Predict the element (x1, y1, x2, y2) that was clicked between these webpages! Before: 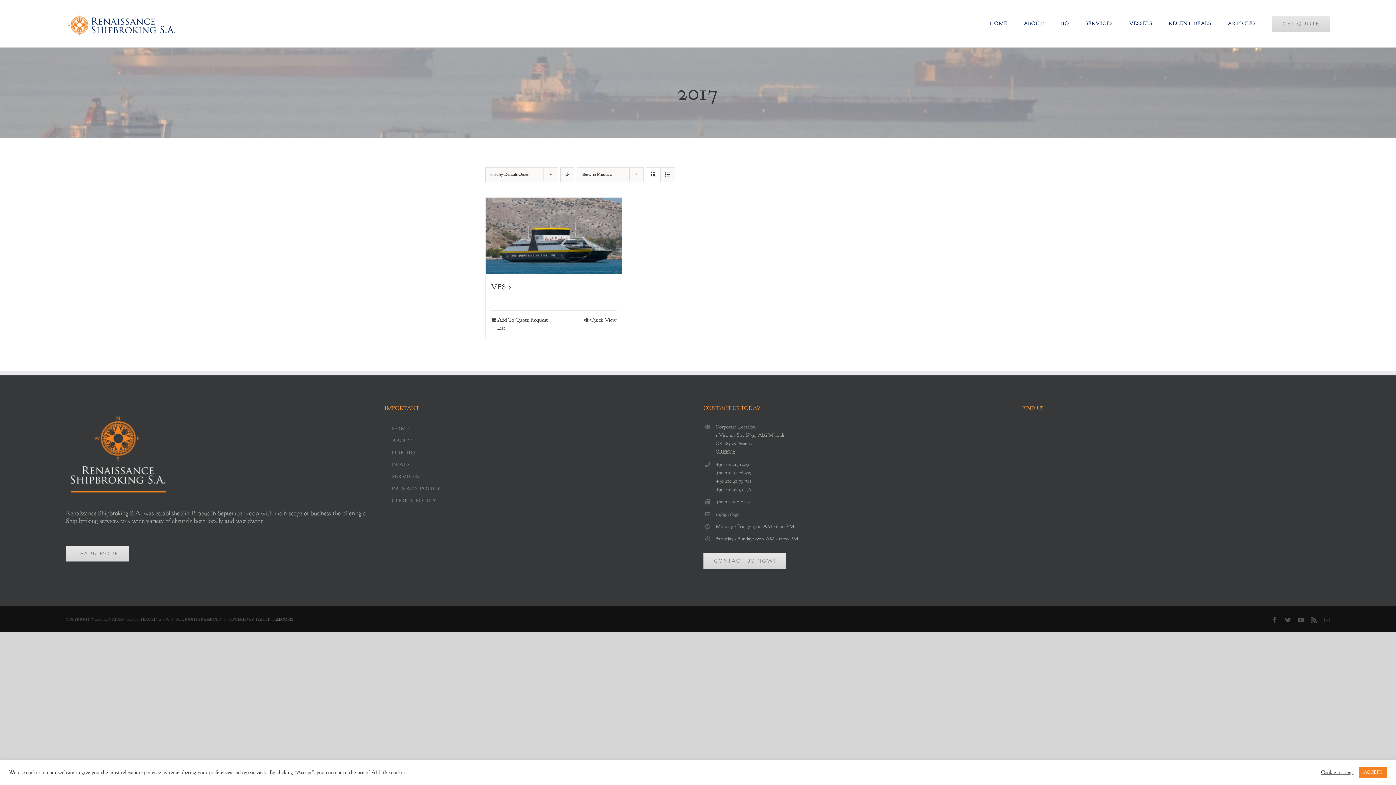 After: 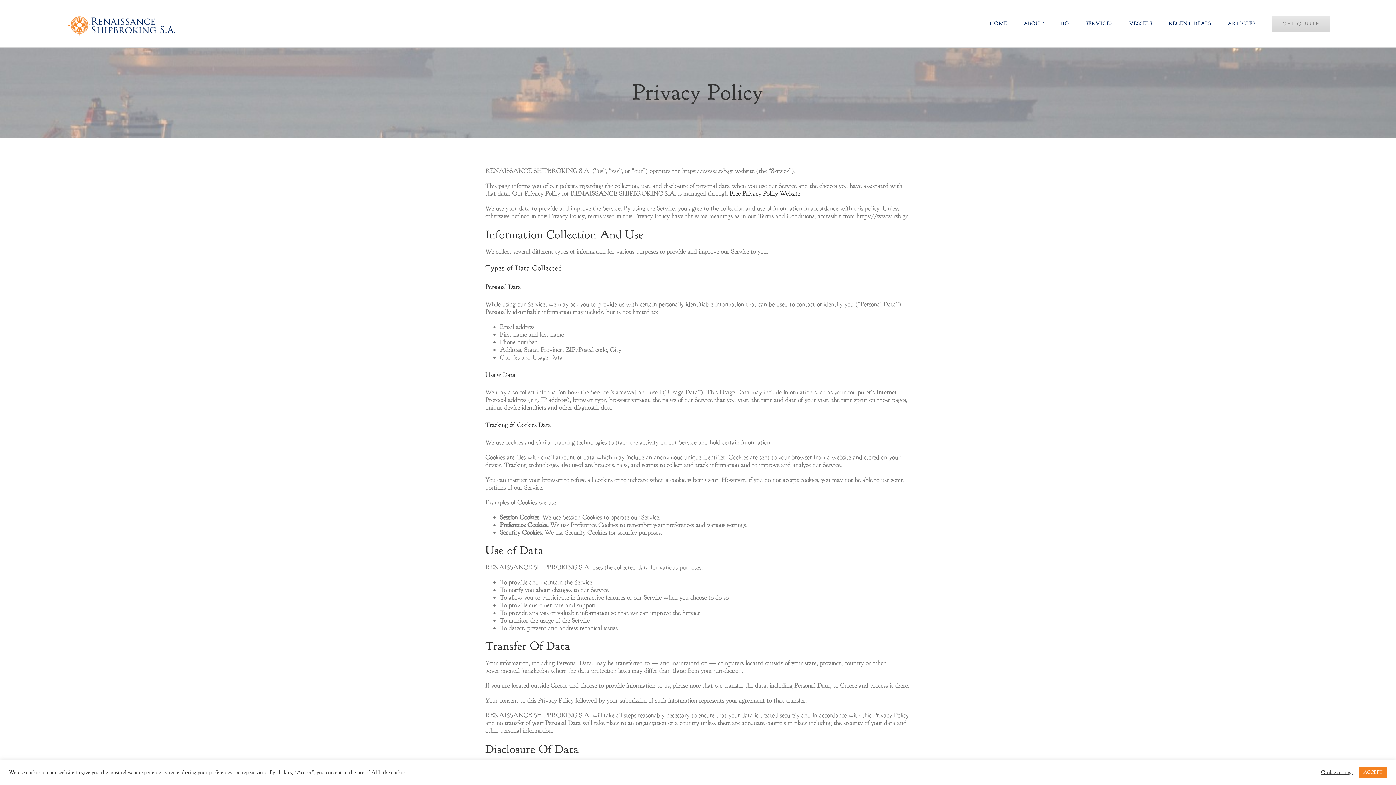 Action: bbox: (384, 483, 692, 495) label: PRIVACY POLICY